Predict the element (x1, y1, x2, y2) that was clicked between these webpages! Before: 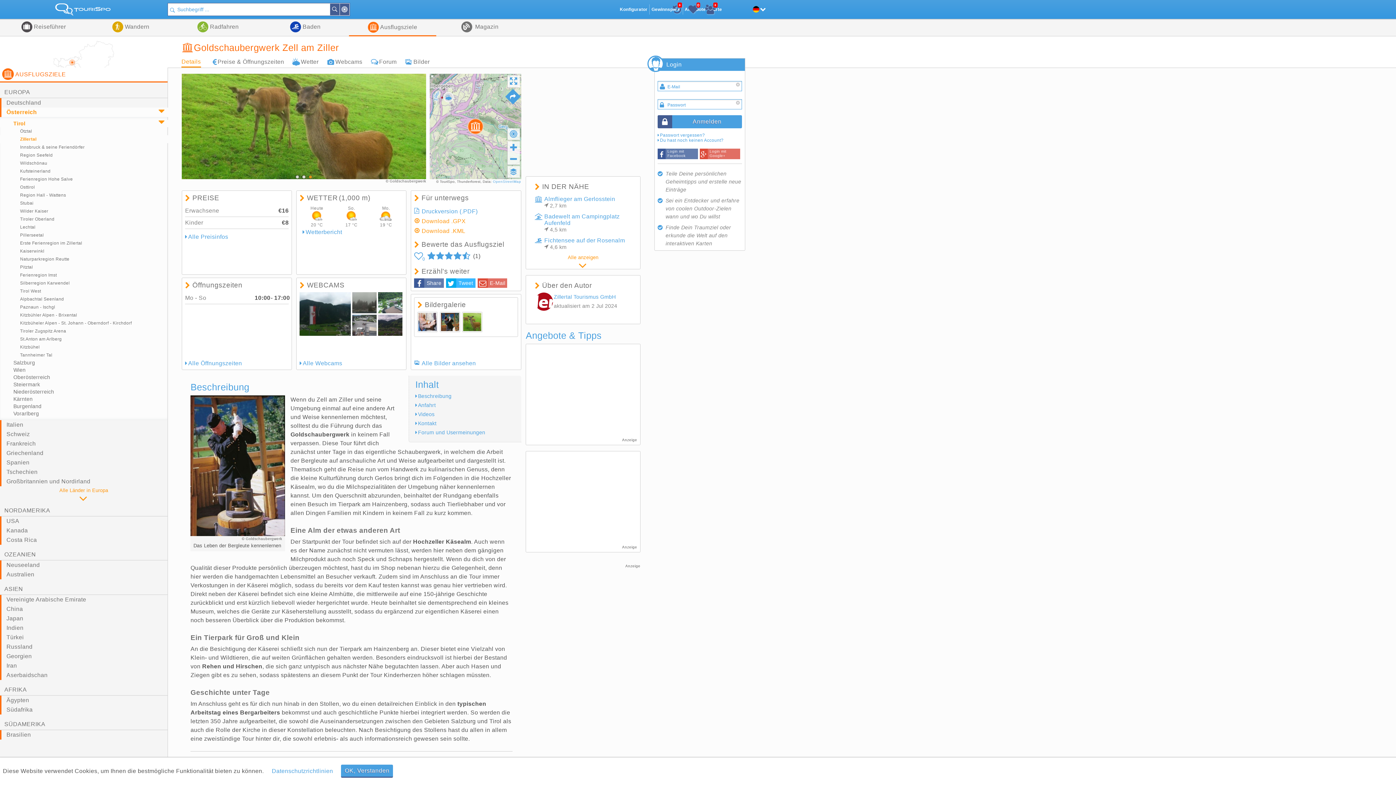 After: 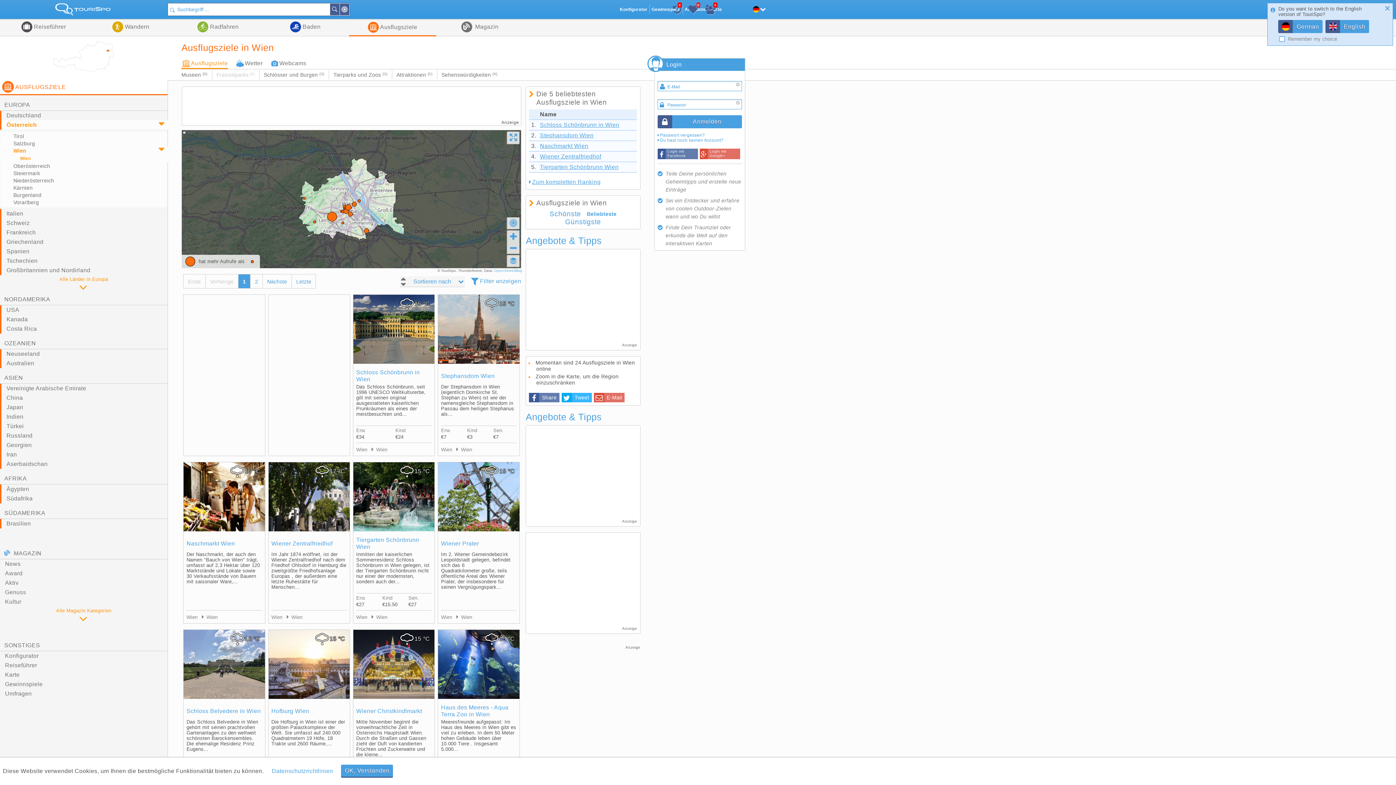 Action: bbox: (0, 366, 167, 373) label: Wien